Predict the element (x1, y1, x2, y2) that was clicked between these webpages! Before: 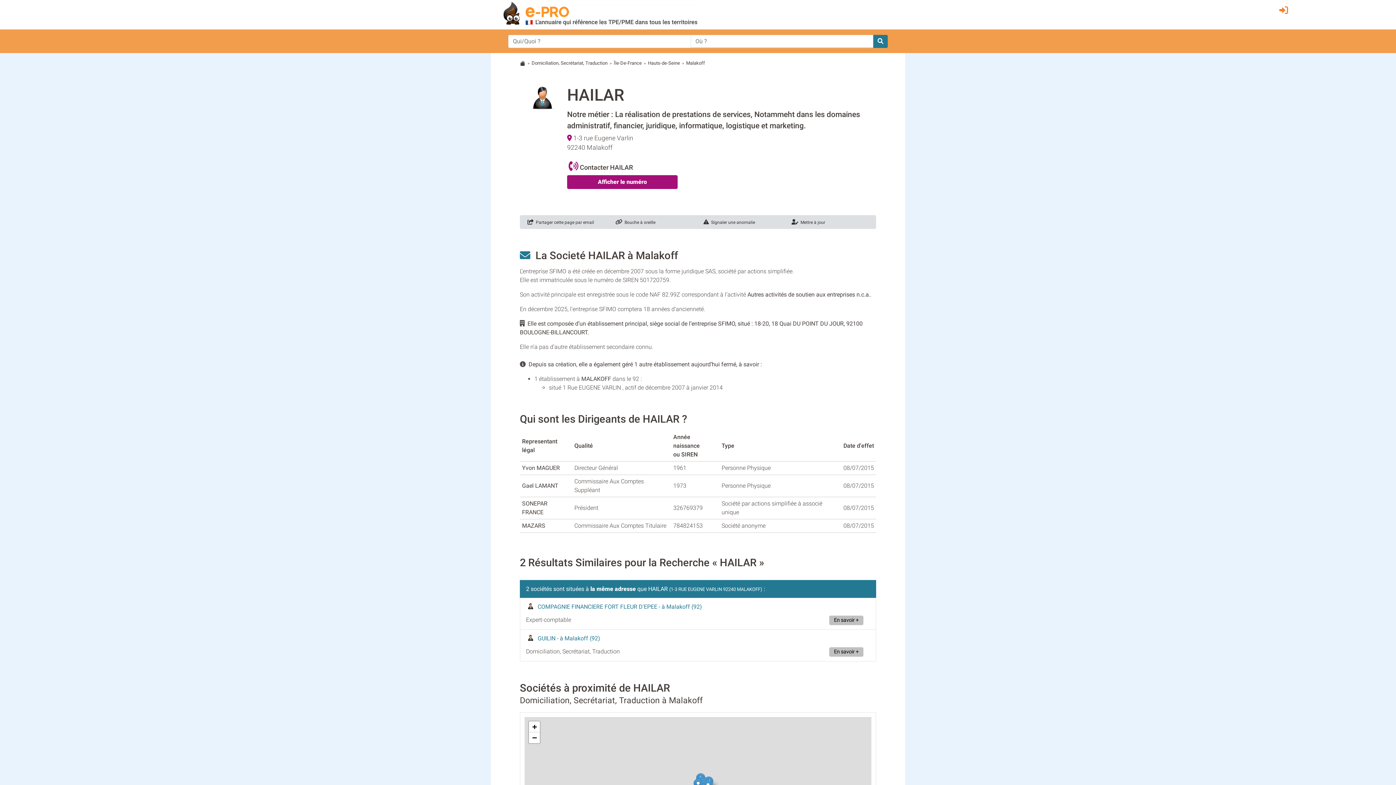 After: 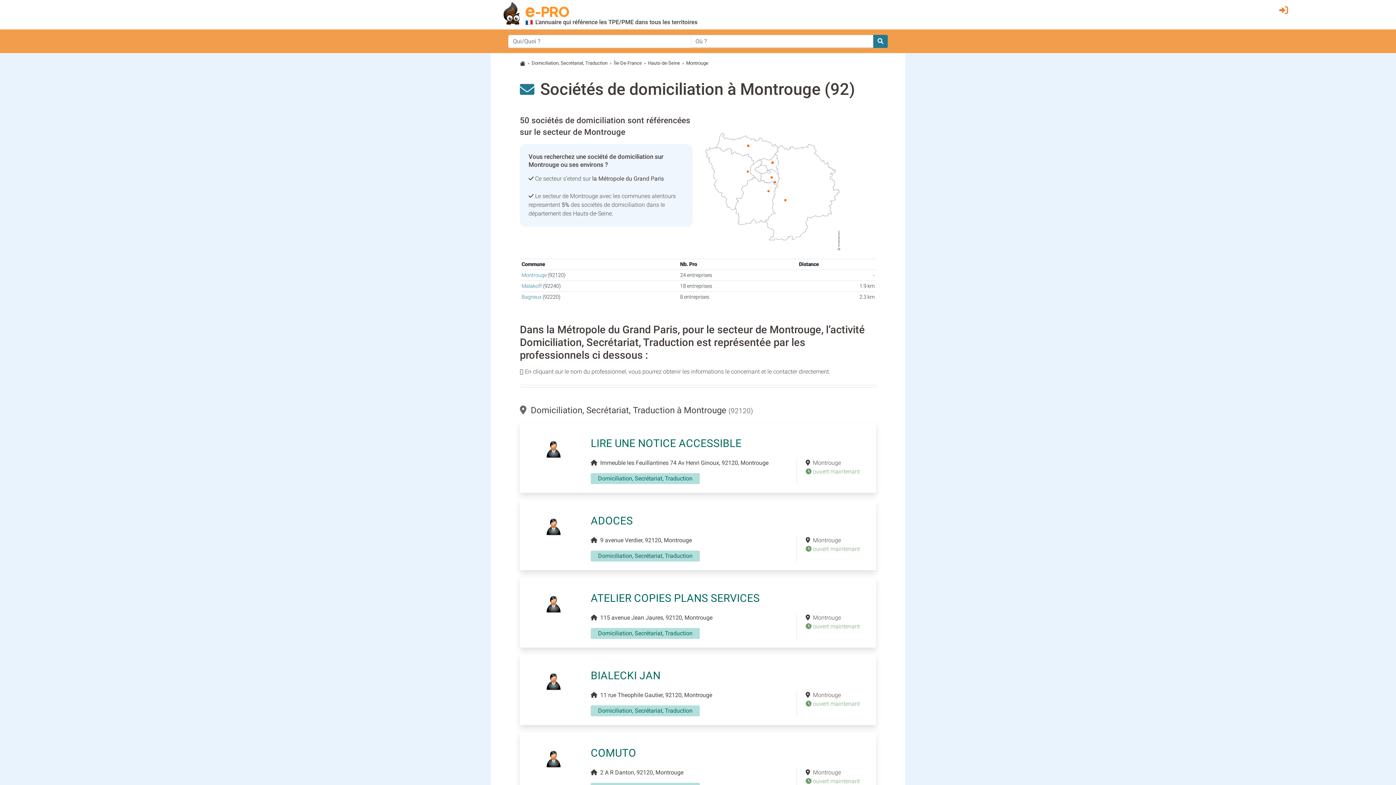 Action: bbox: (686, 60, 705, 65) label: Malakoff